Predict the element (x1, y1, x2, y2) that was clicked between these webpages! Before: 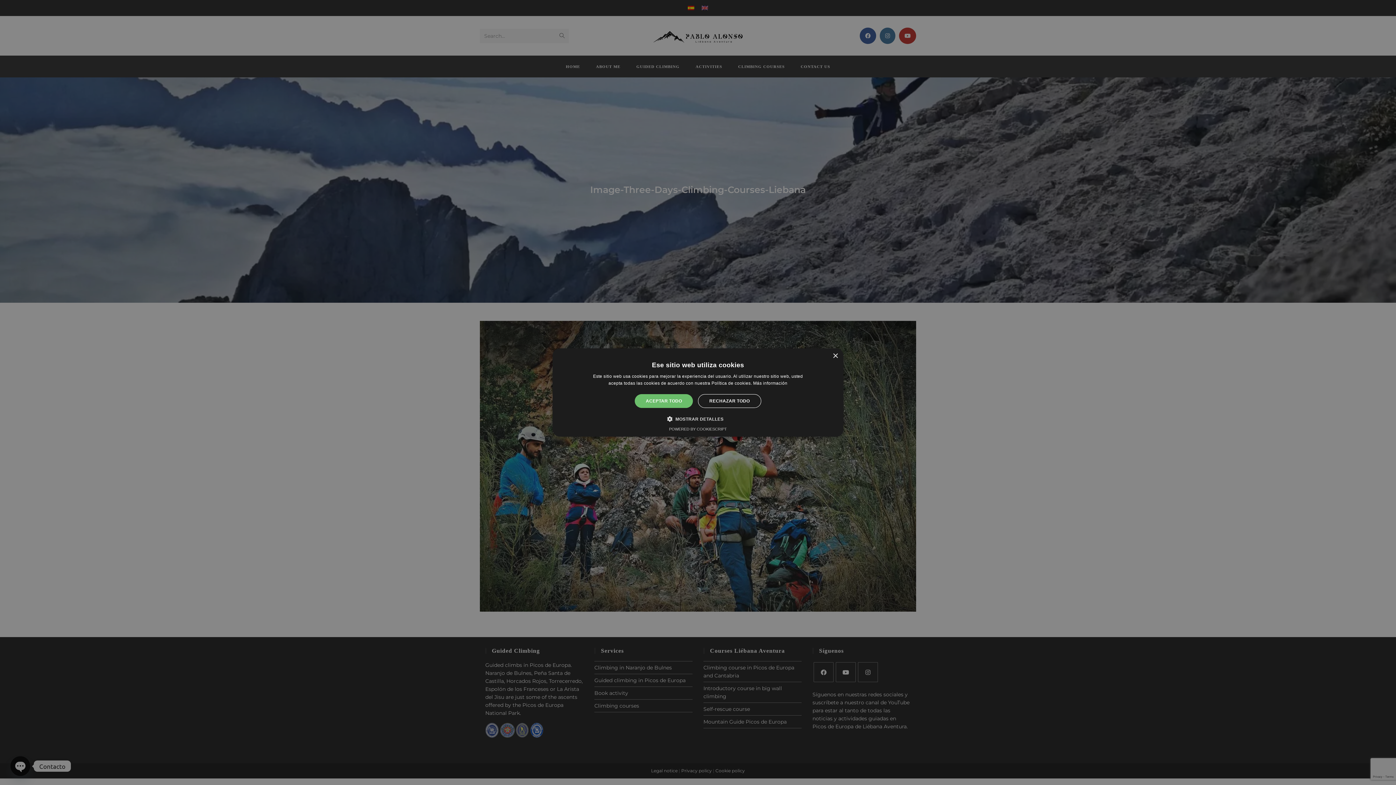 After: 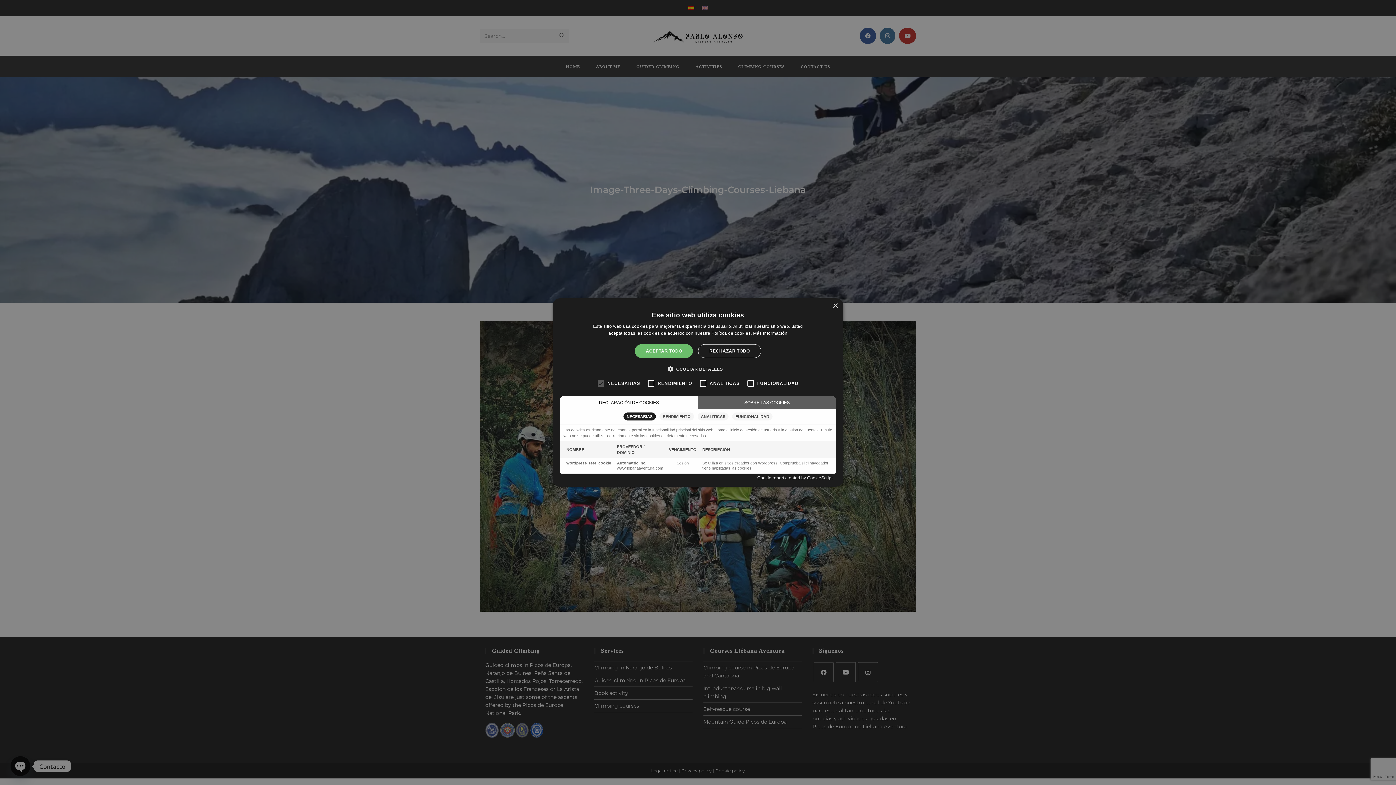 Action: bbox: (672, 415, 723, 422) label:  MOSTRAR DETALLES